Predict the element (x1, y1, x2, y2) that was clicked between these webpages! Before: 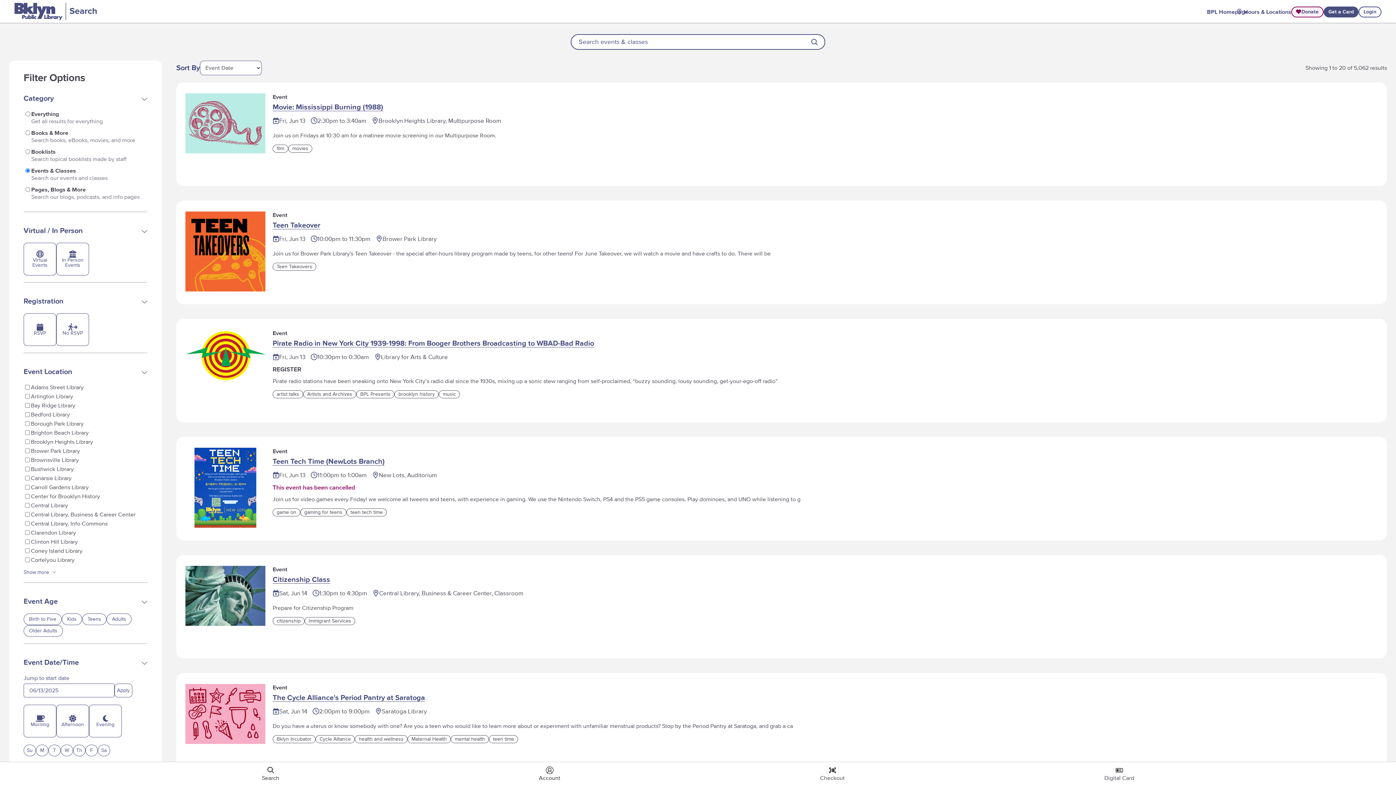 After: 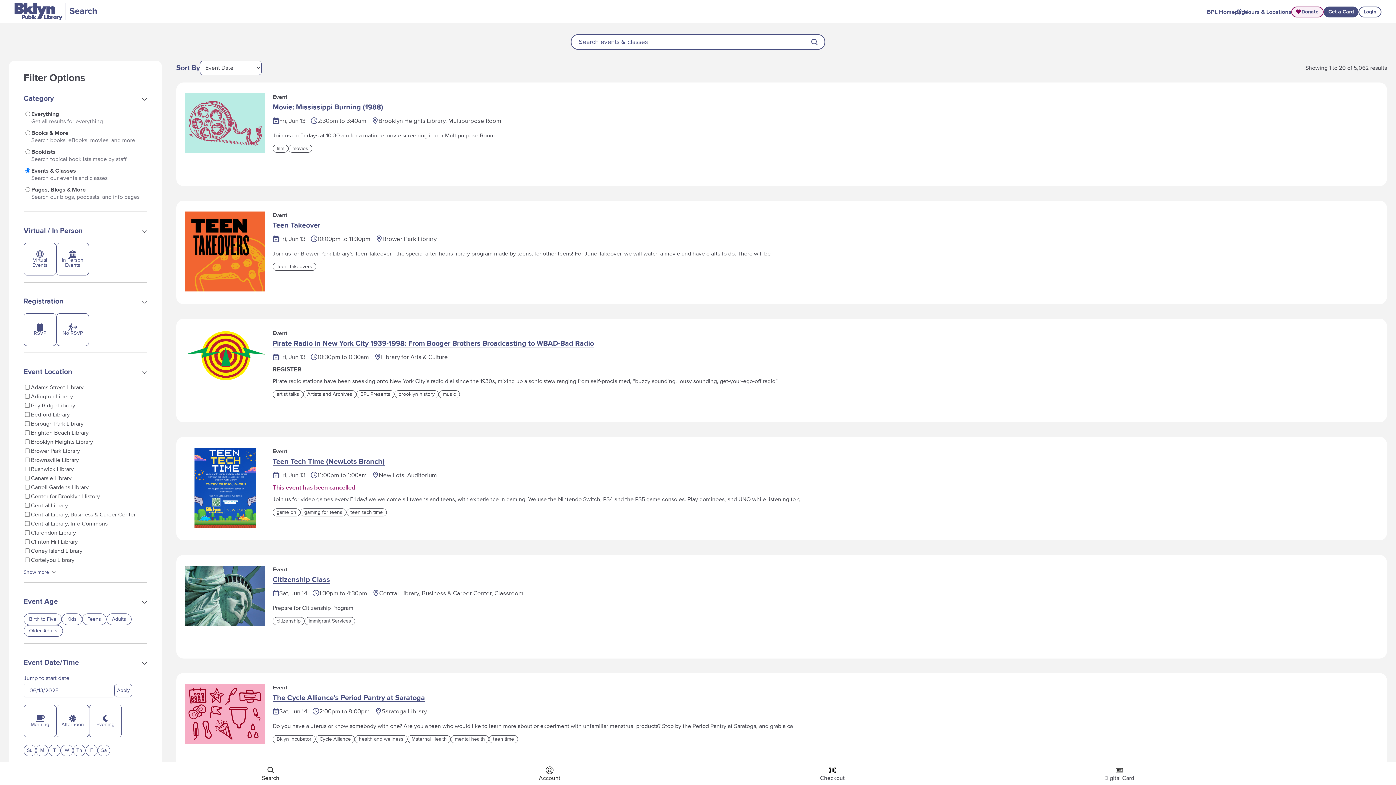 Action: bbox: (272, 340, 594, 347) label: Pirate Radio in New York City 1939-1998: From Booger Brothers Broadcasting to WBAD-Bad Radio